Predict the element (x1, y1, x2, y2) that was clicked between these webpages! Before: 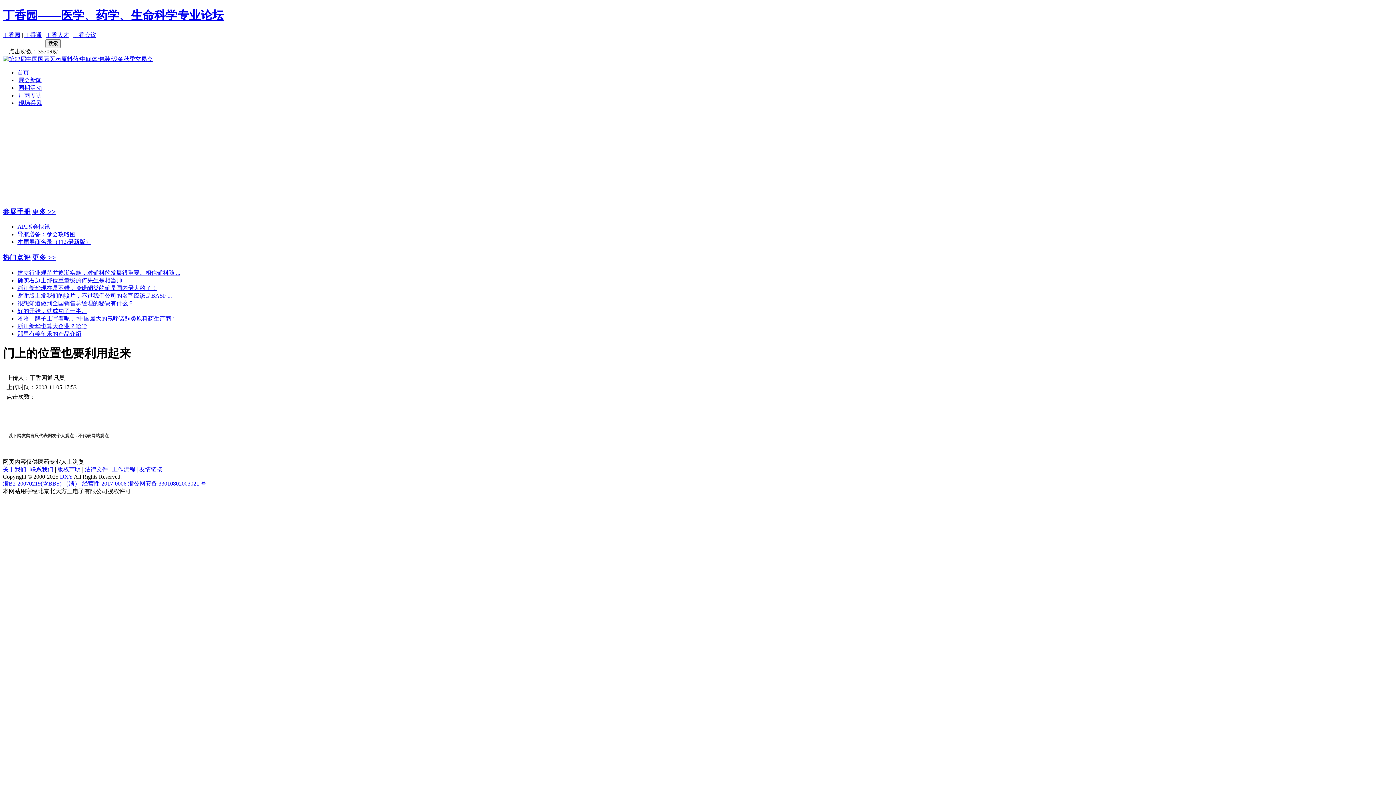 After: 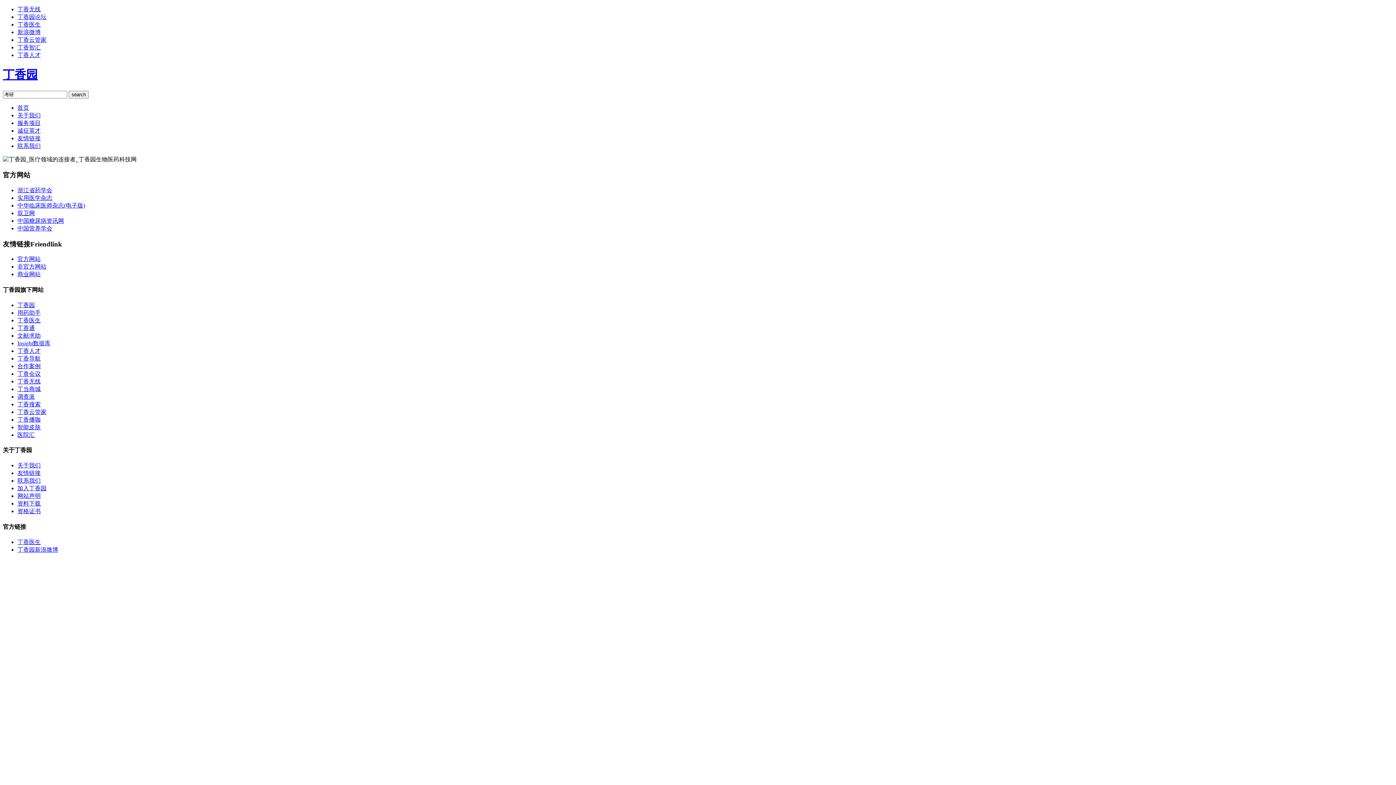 Action: bbox: (139, 466, 162, 472) label: 友情链接